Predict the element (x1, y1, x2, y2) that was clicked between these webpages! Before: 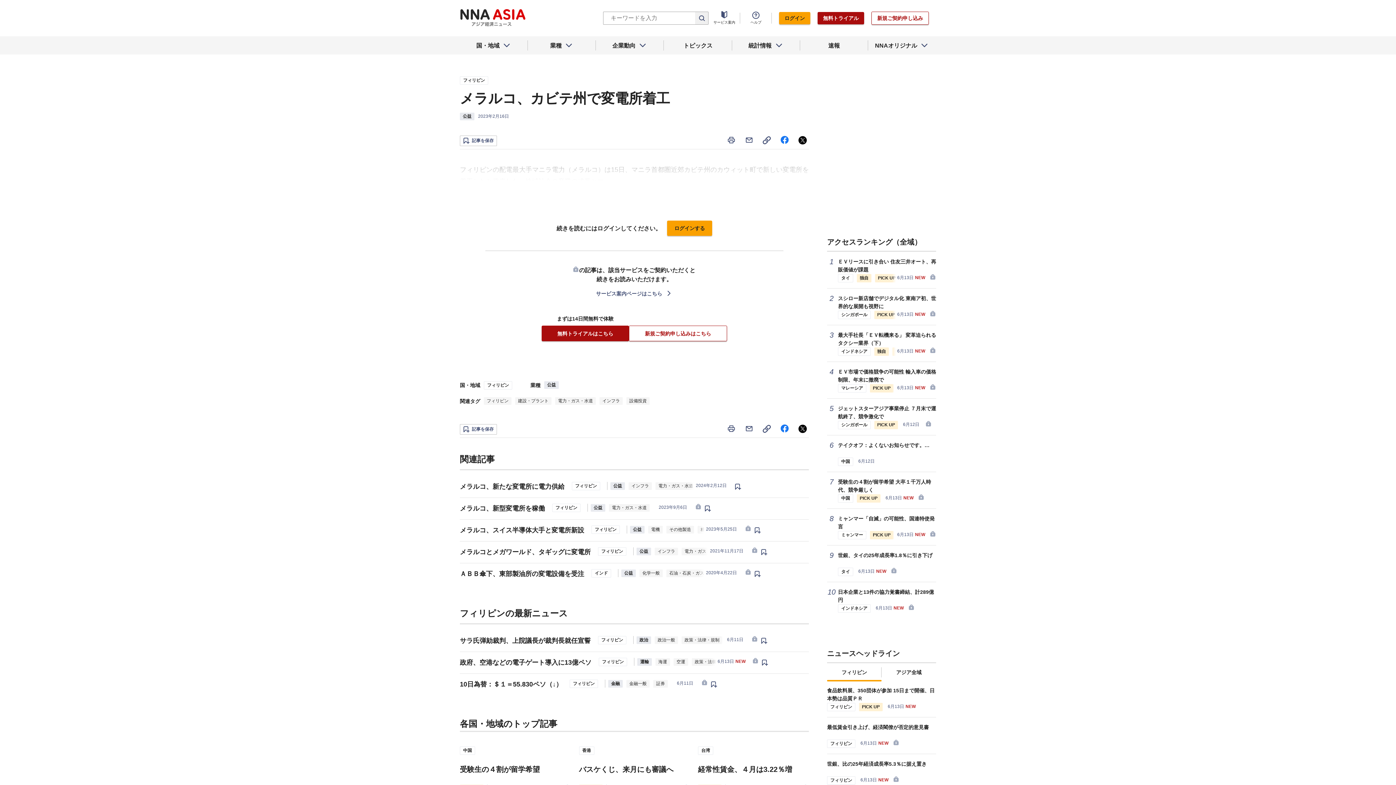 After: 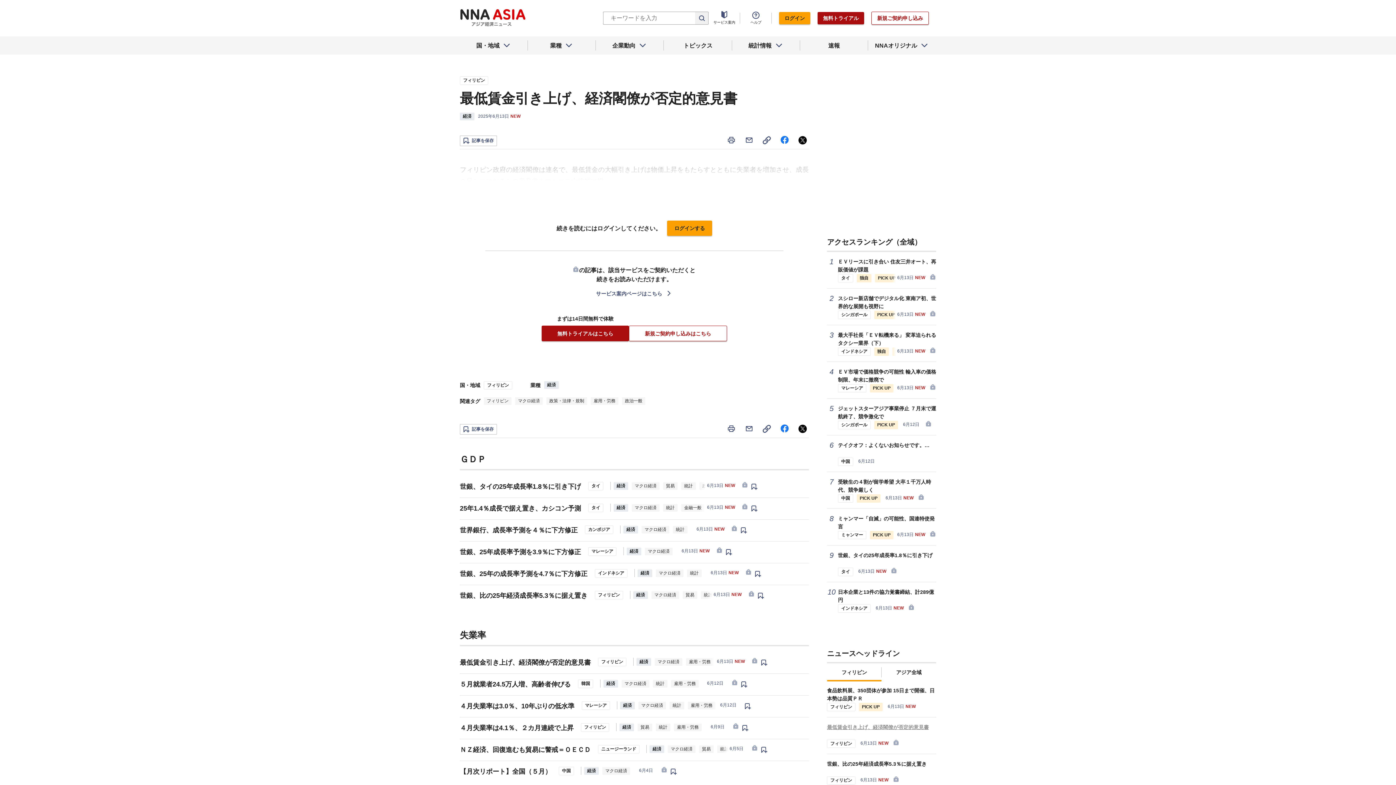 Action: bbox: (827, 723, 936, 731) label: 最低賃金引き上げ、経済閣僚が否定的意見書